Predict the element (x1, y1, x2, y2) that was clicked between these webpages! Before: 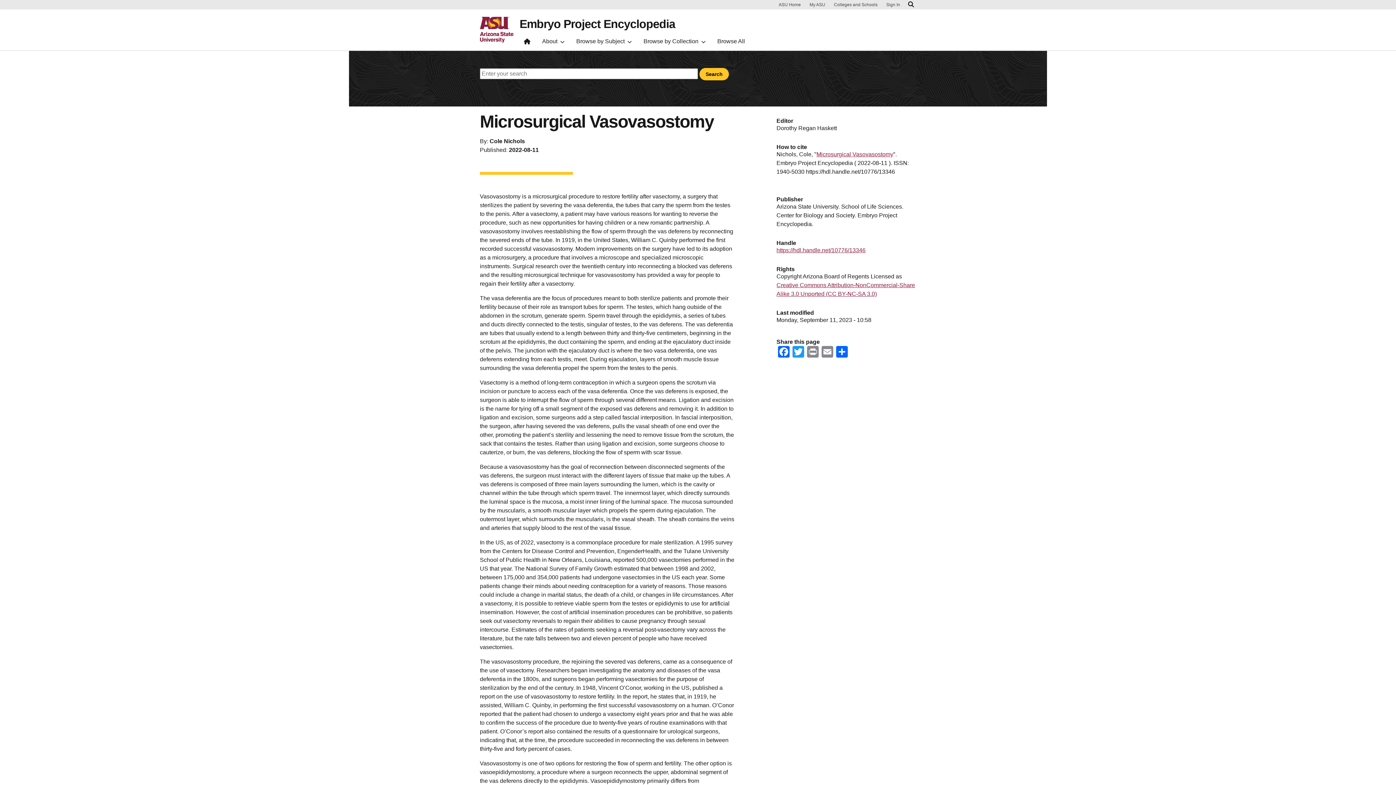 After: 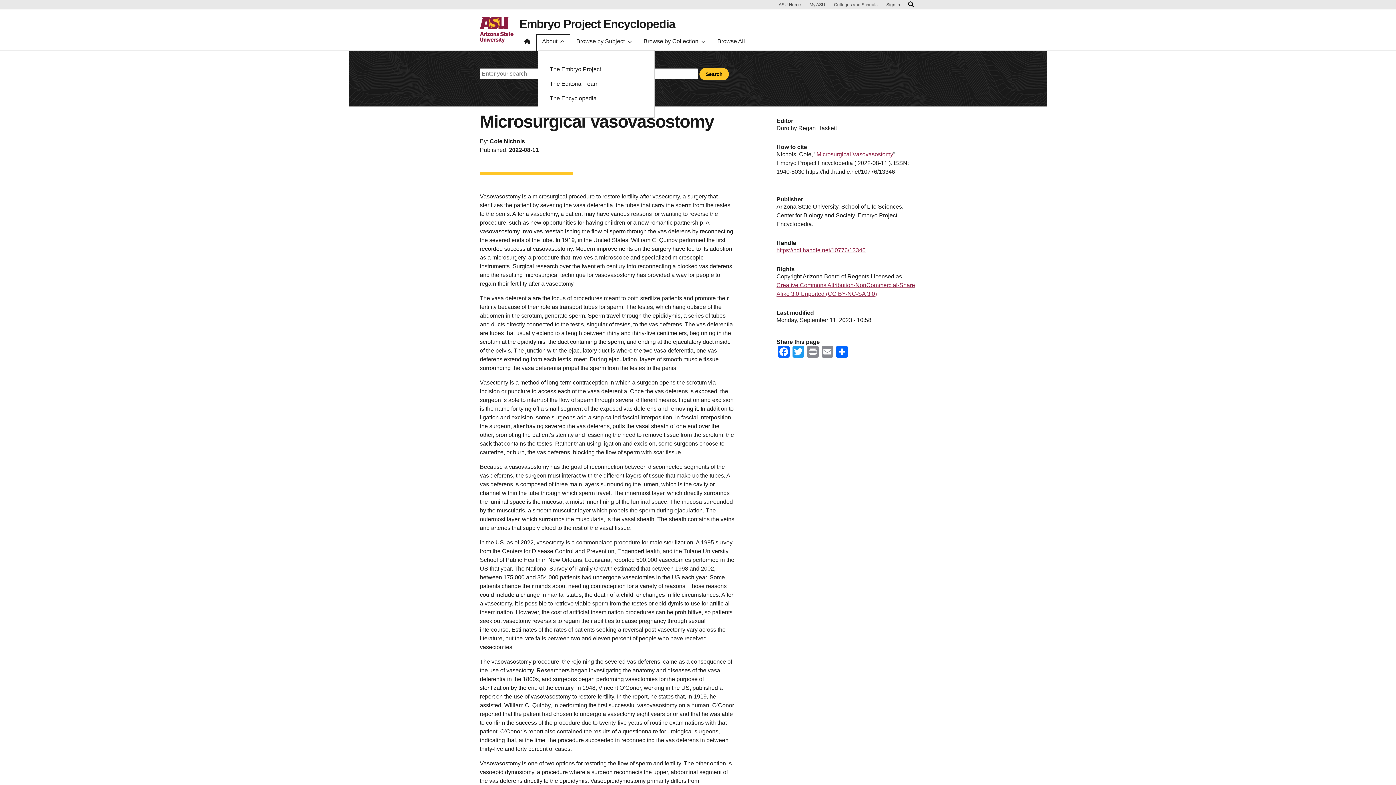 Action: bbox: (537, 35, 569, 50) label: About